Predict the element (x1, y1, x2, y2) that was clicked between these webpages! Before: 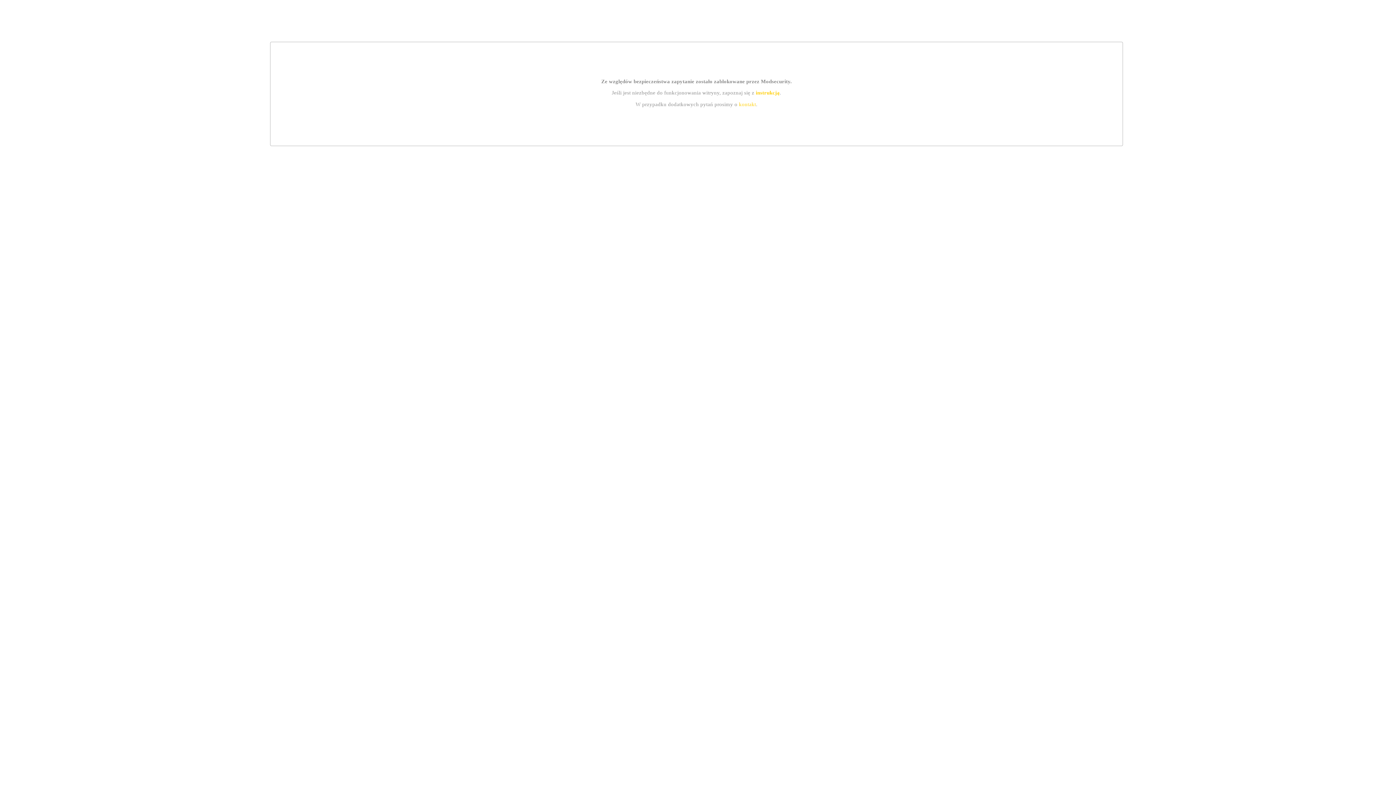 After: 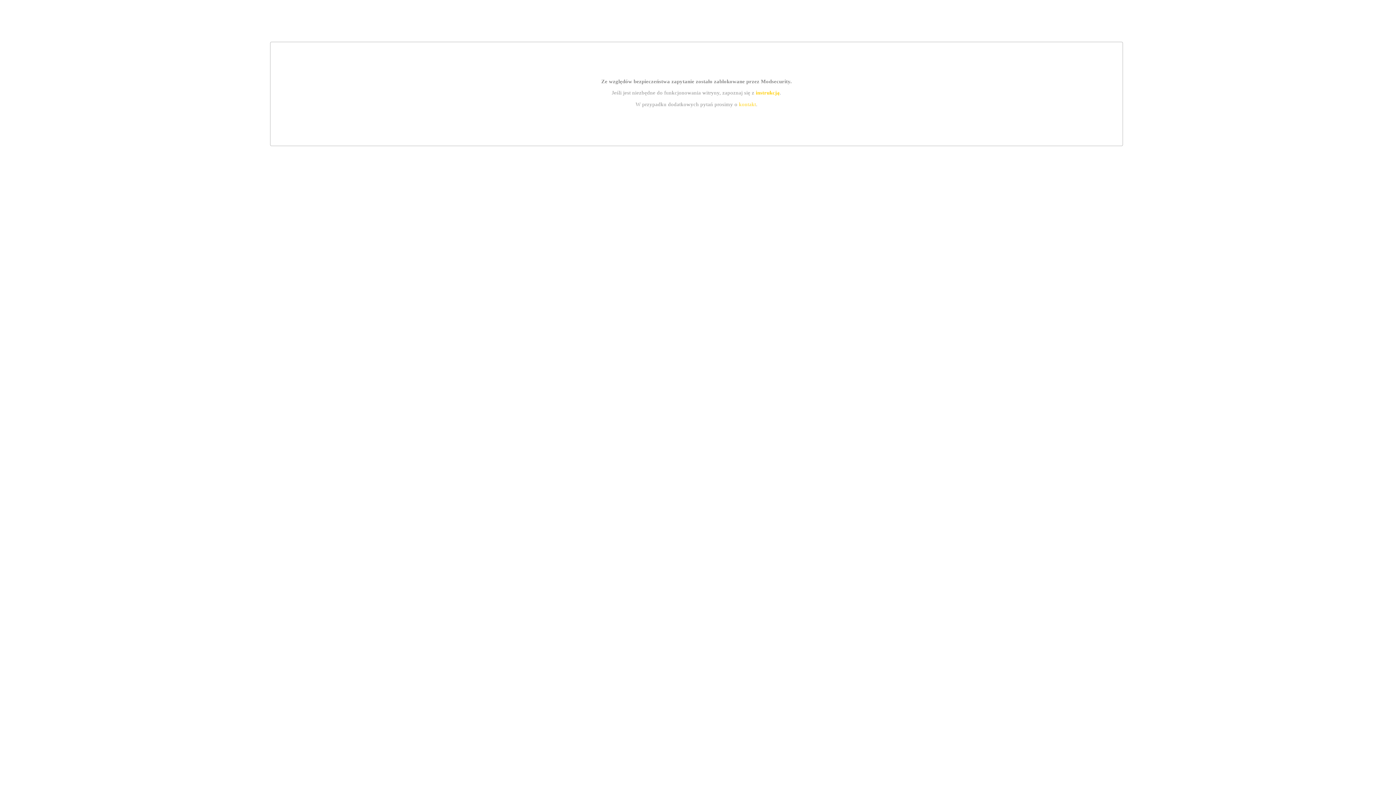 Action: bbox: (755, 89, 779, 95) label: instrukcją